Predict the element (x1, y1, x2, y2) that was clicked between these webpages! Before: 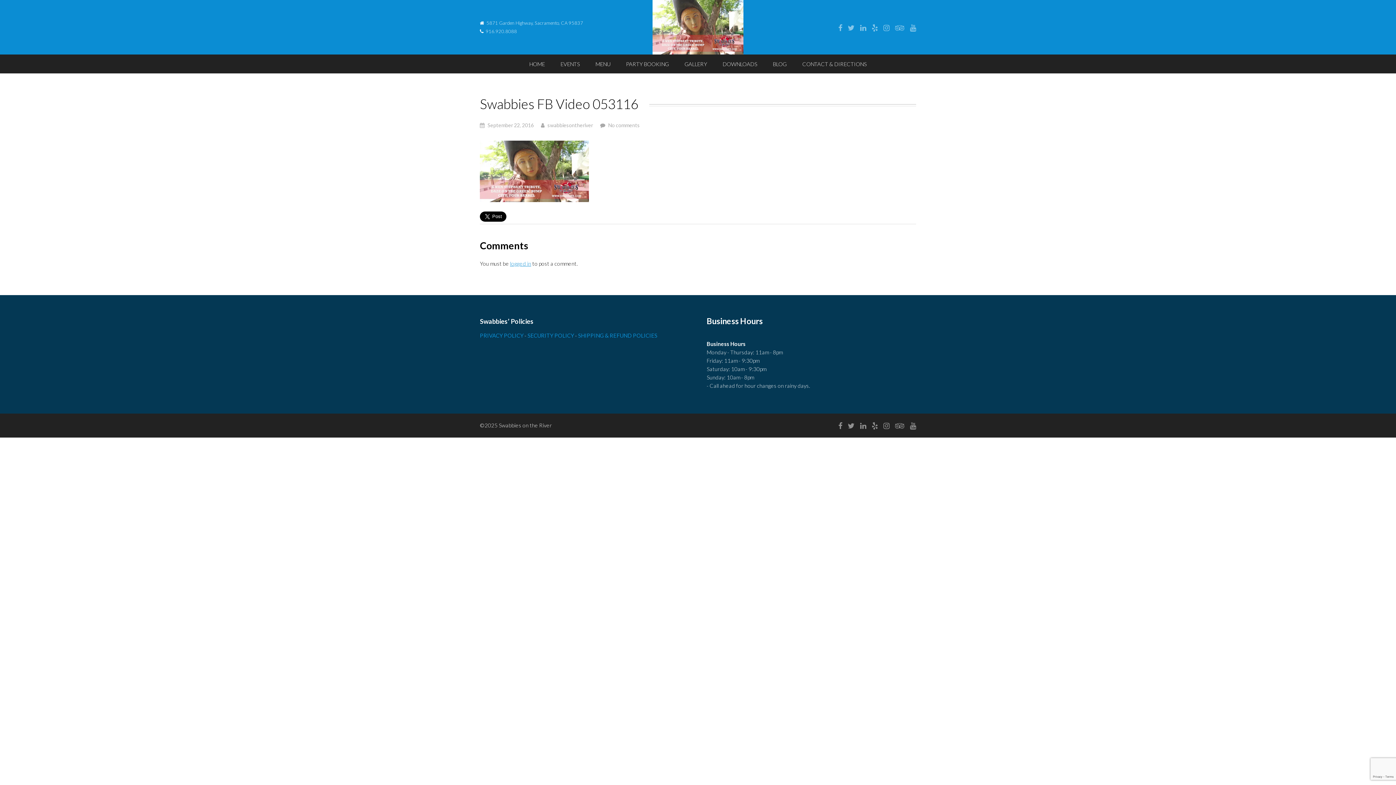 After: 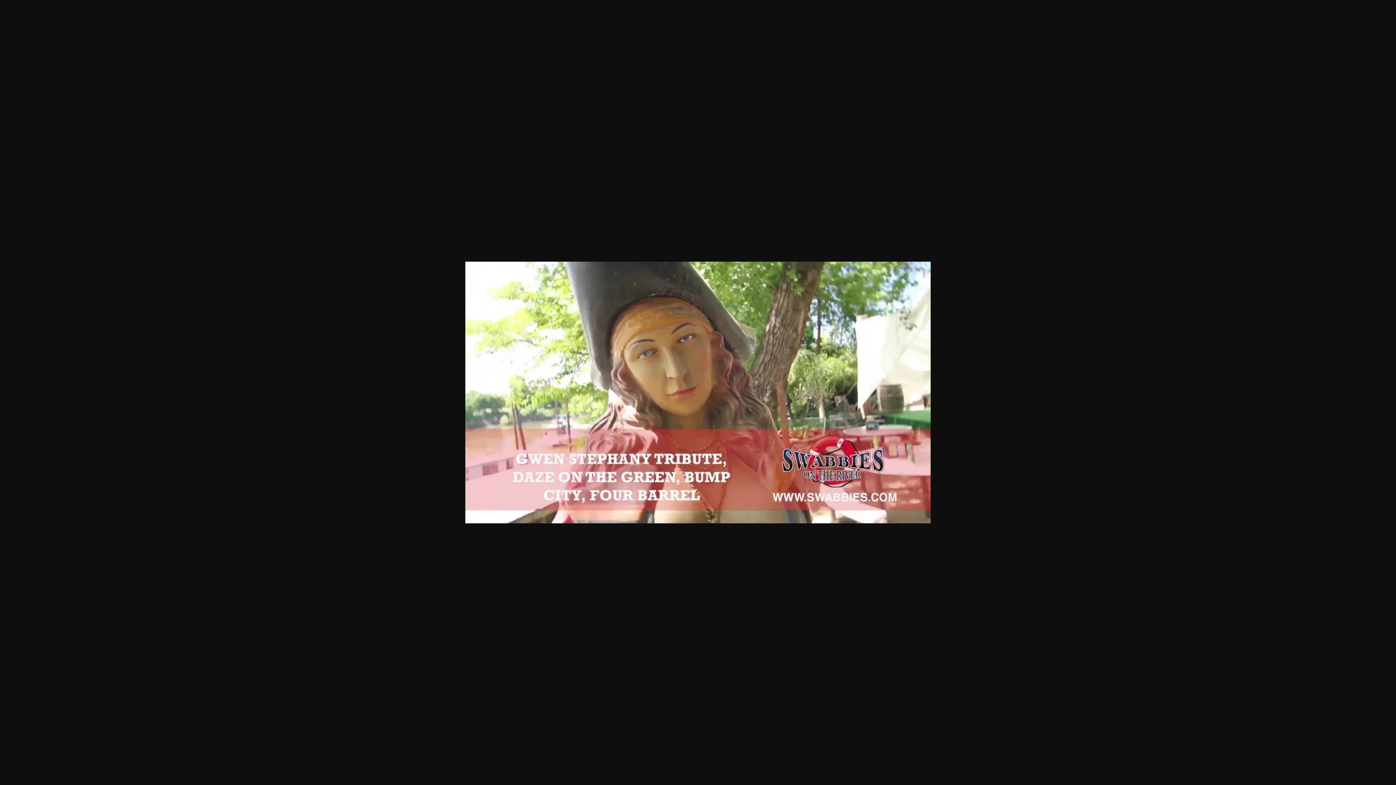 Action: bbox: (480, 196, 589, 203)